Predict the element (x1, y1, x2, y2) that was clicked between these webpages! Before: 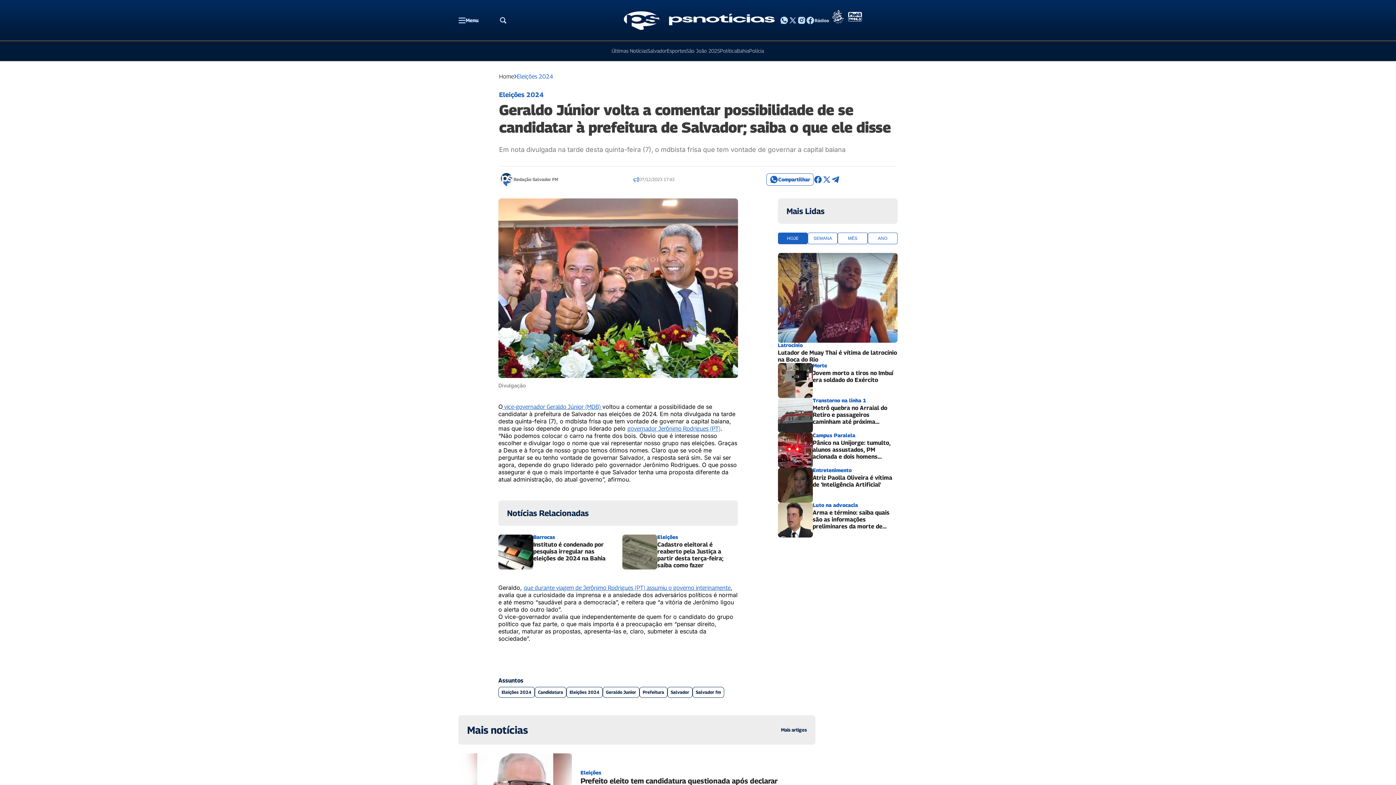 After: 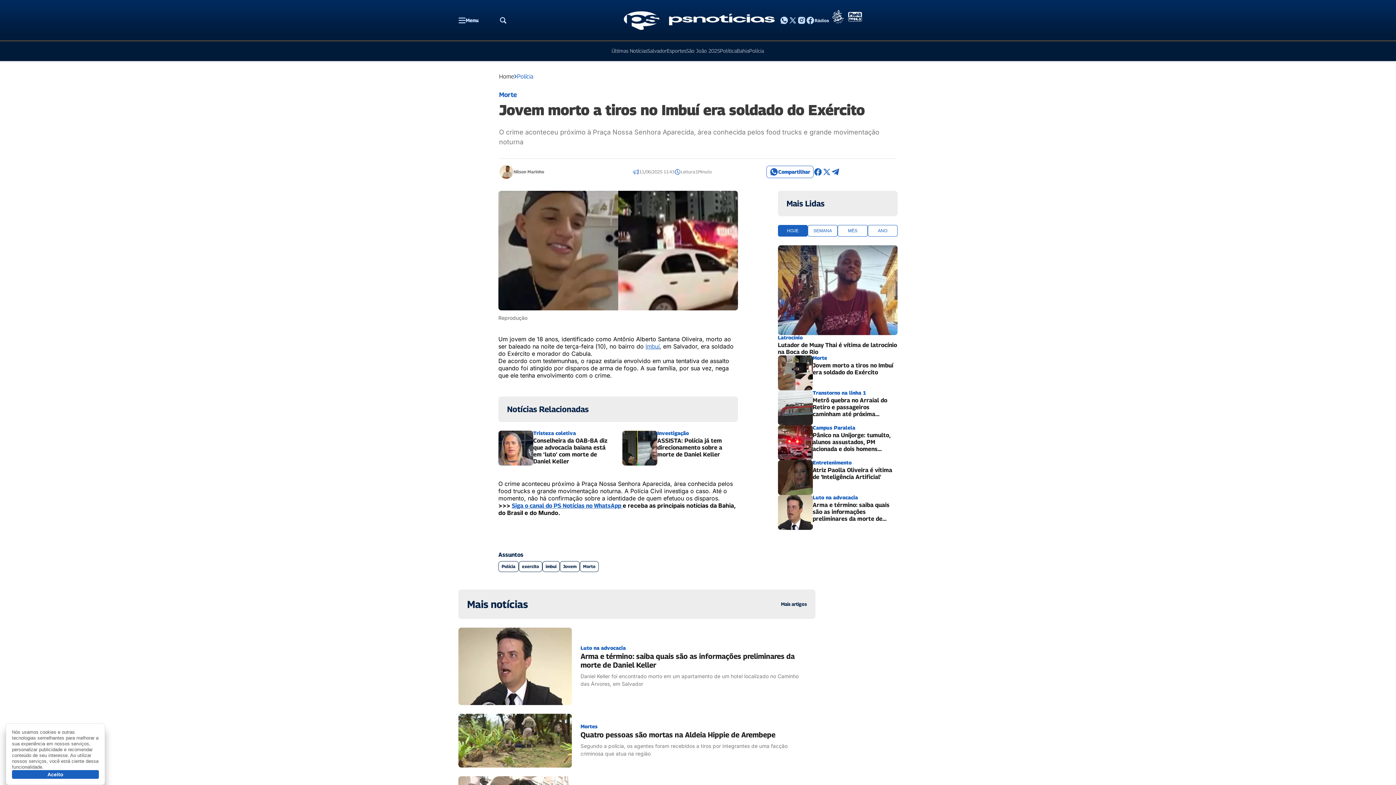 Action: bbox: (778, 363, 897, 398) label: Morte

Jovem morto a tiros no Imbuí era soldado do Exército